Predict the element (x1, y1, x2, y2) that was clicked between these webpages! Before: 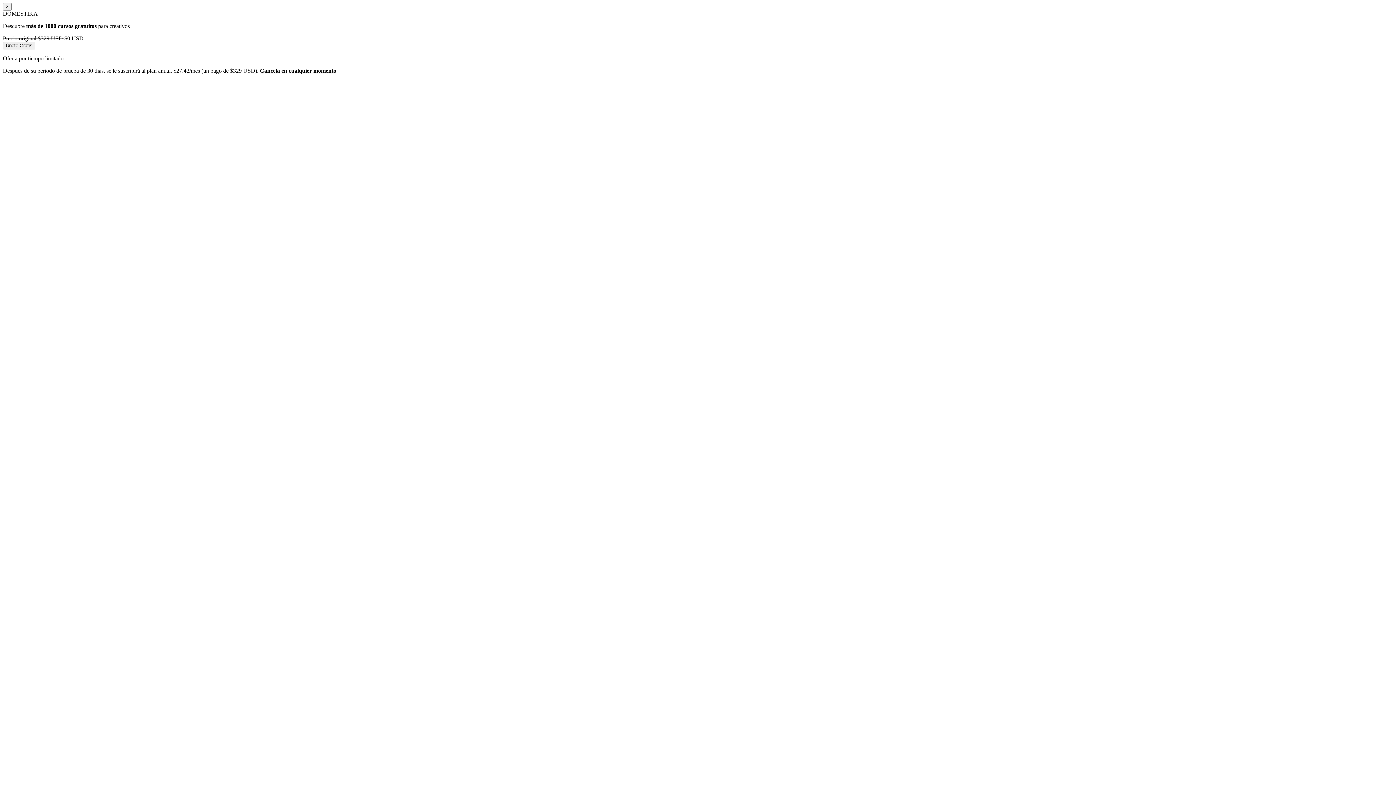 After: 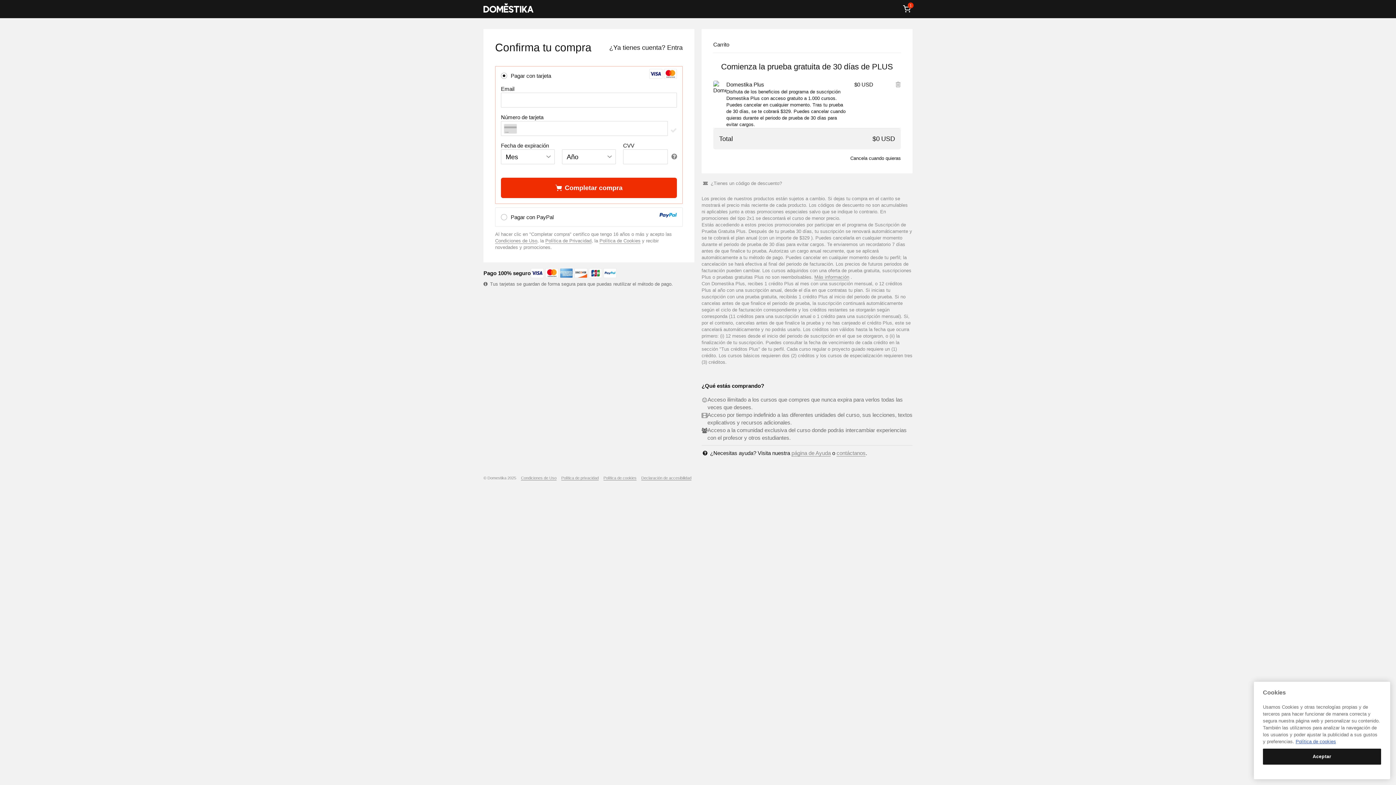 Action: label: Únete Gratis bbox: (2, 41, 35, 49)